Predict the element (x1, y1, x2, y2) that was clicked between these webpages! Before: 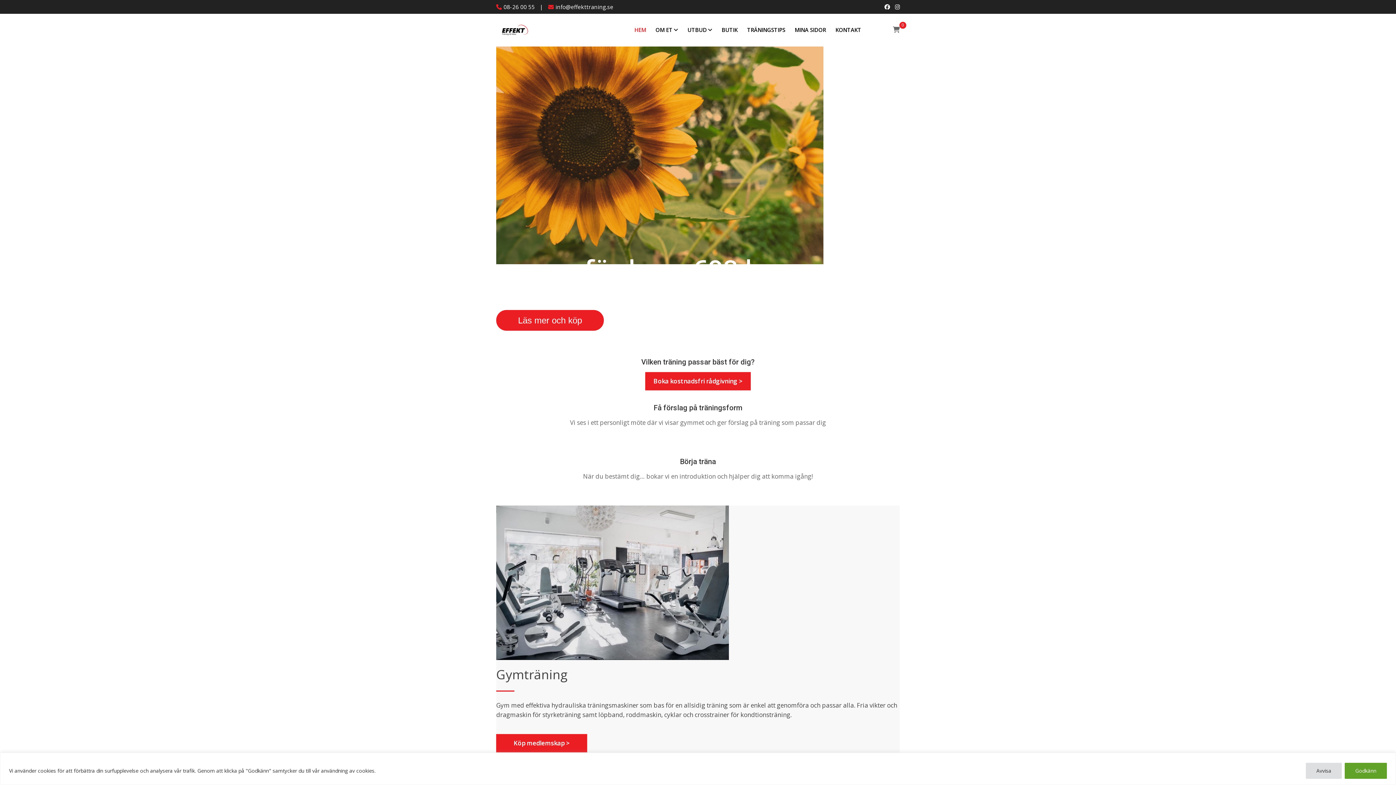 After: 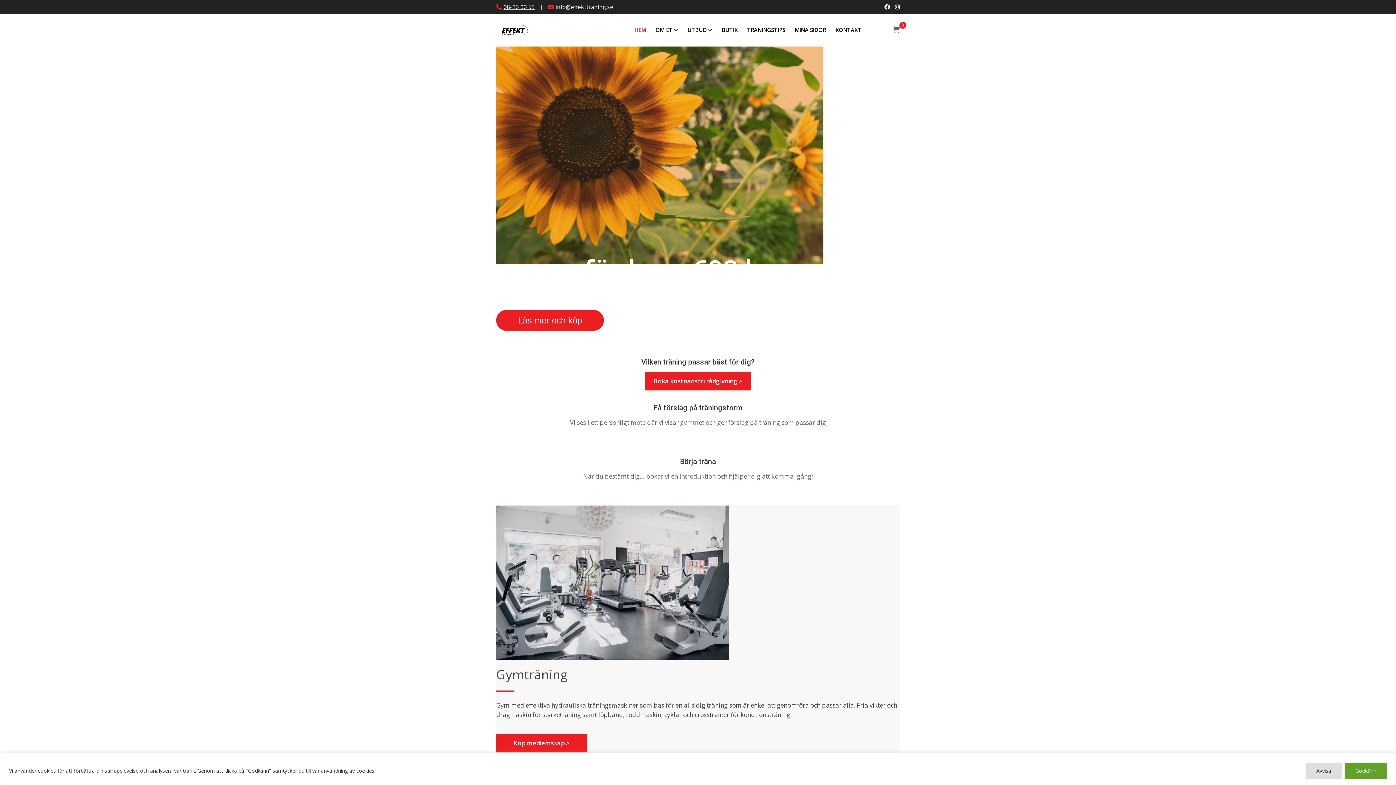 Action: label: 08-26 00 55 bbox: (503, 3, 534, 10)